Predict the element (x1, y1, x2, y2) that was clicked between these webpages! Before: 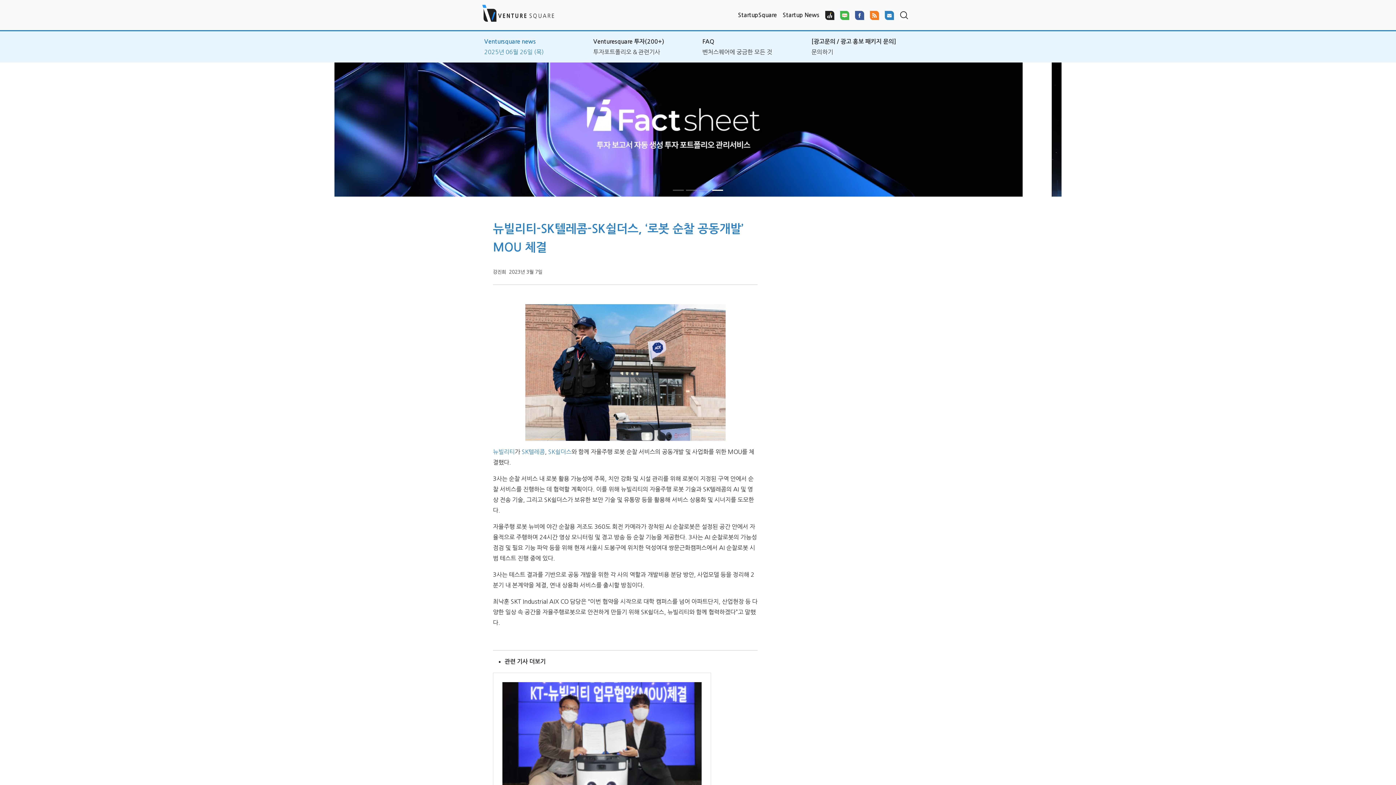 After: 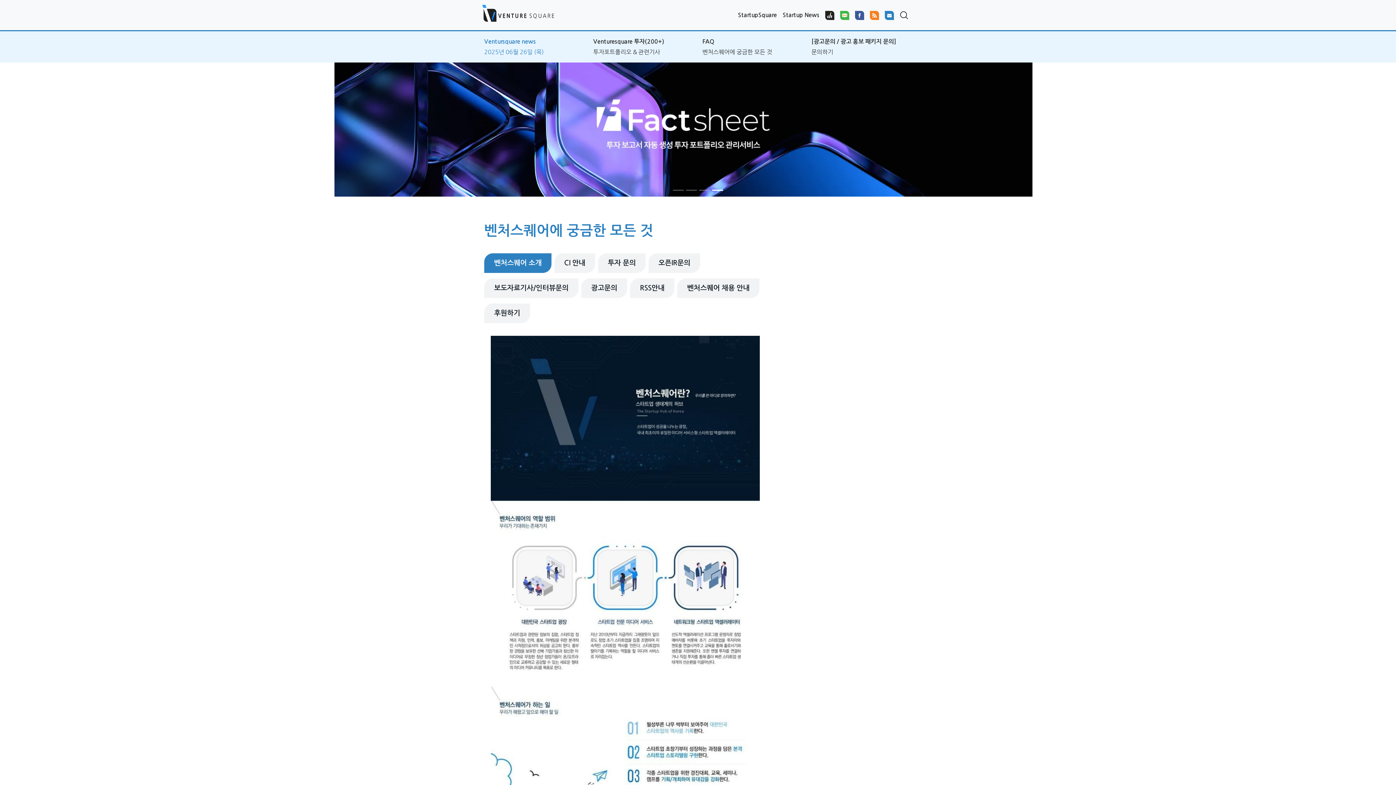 Action: bbox: (702, 38, 714, 44) label: FAQ